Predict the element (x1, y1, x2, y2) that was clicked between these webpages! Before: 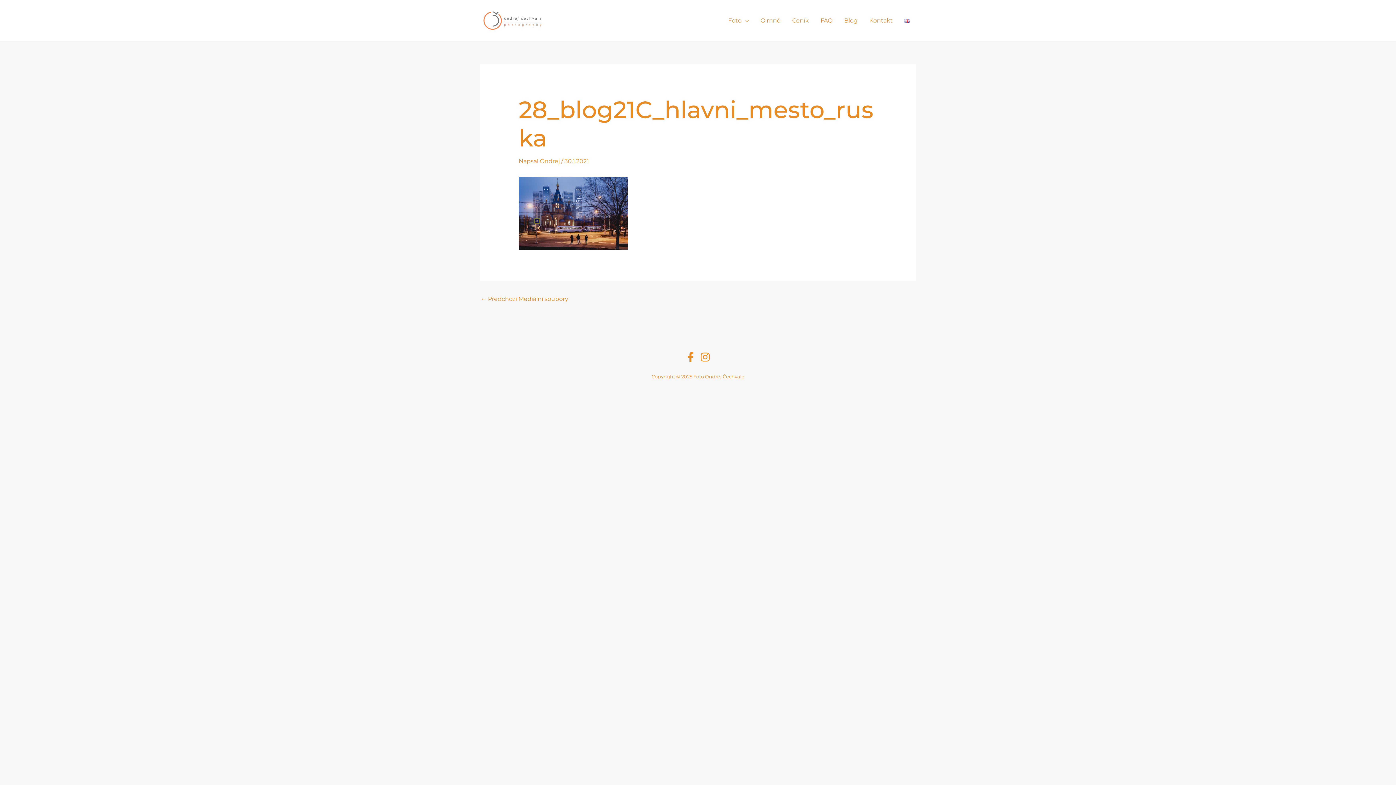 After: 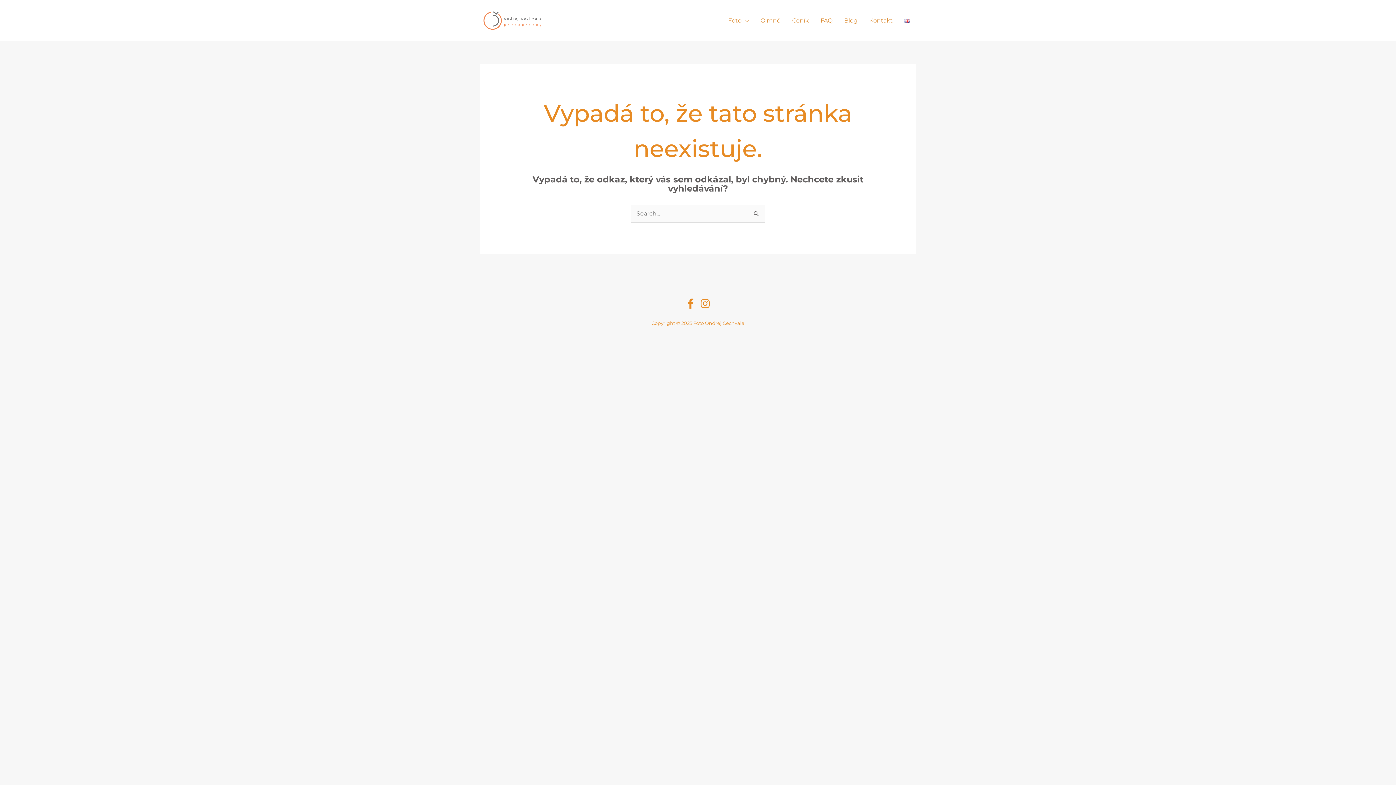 Action: label: ← Předchozí Mediální soubory bbox: (480, 293, 568, 306)